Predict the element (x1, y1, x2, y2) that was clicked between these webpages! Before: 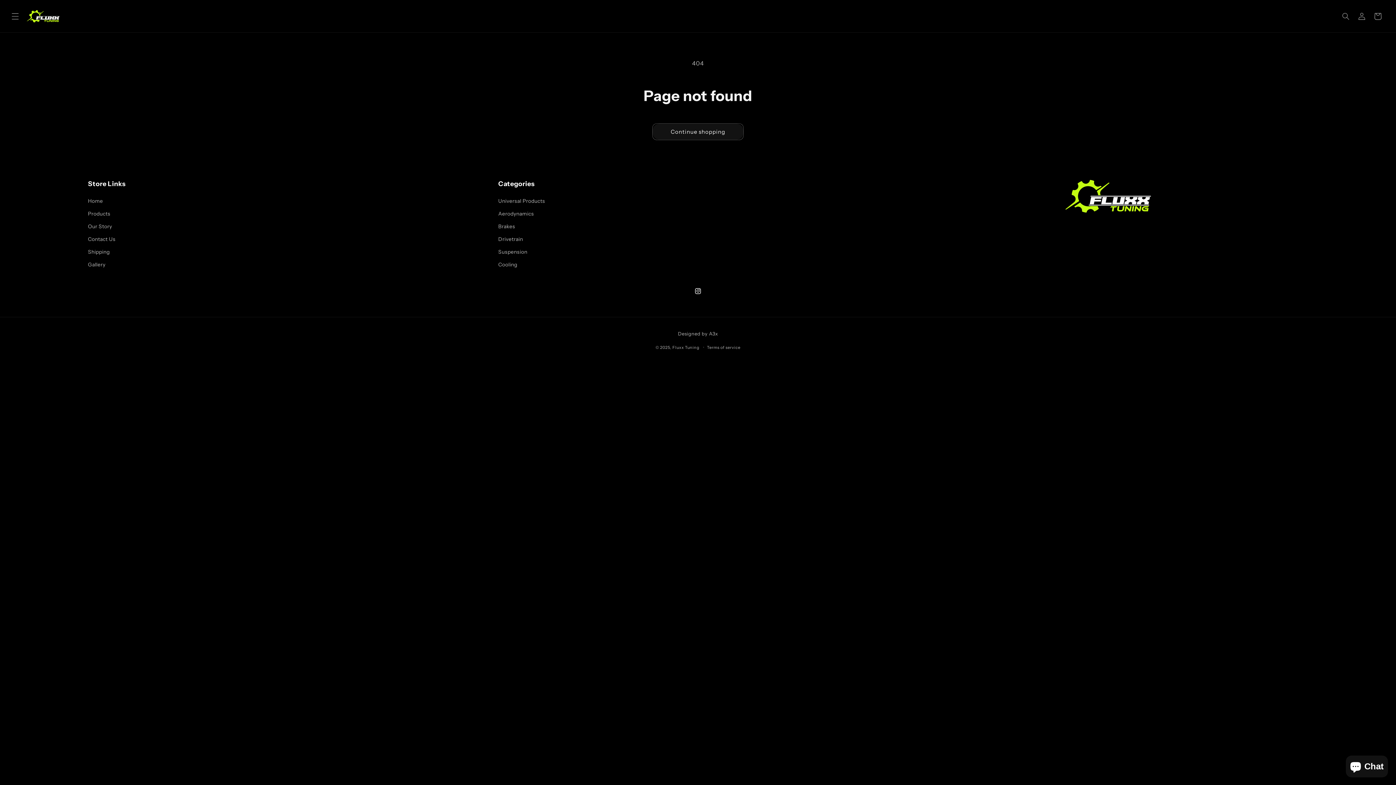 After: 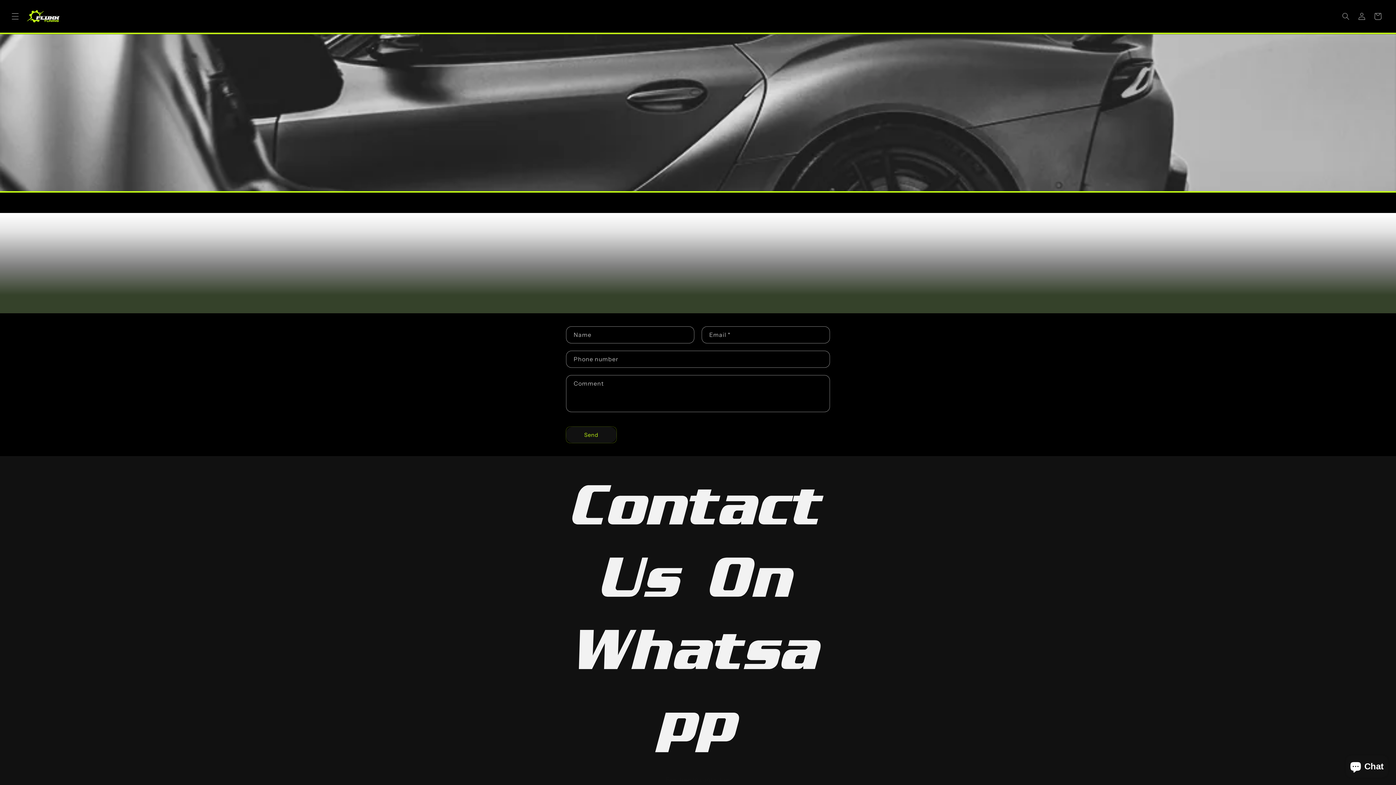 Action: bbox: (88, 233, 115, 245) label: Contact Us